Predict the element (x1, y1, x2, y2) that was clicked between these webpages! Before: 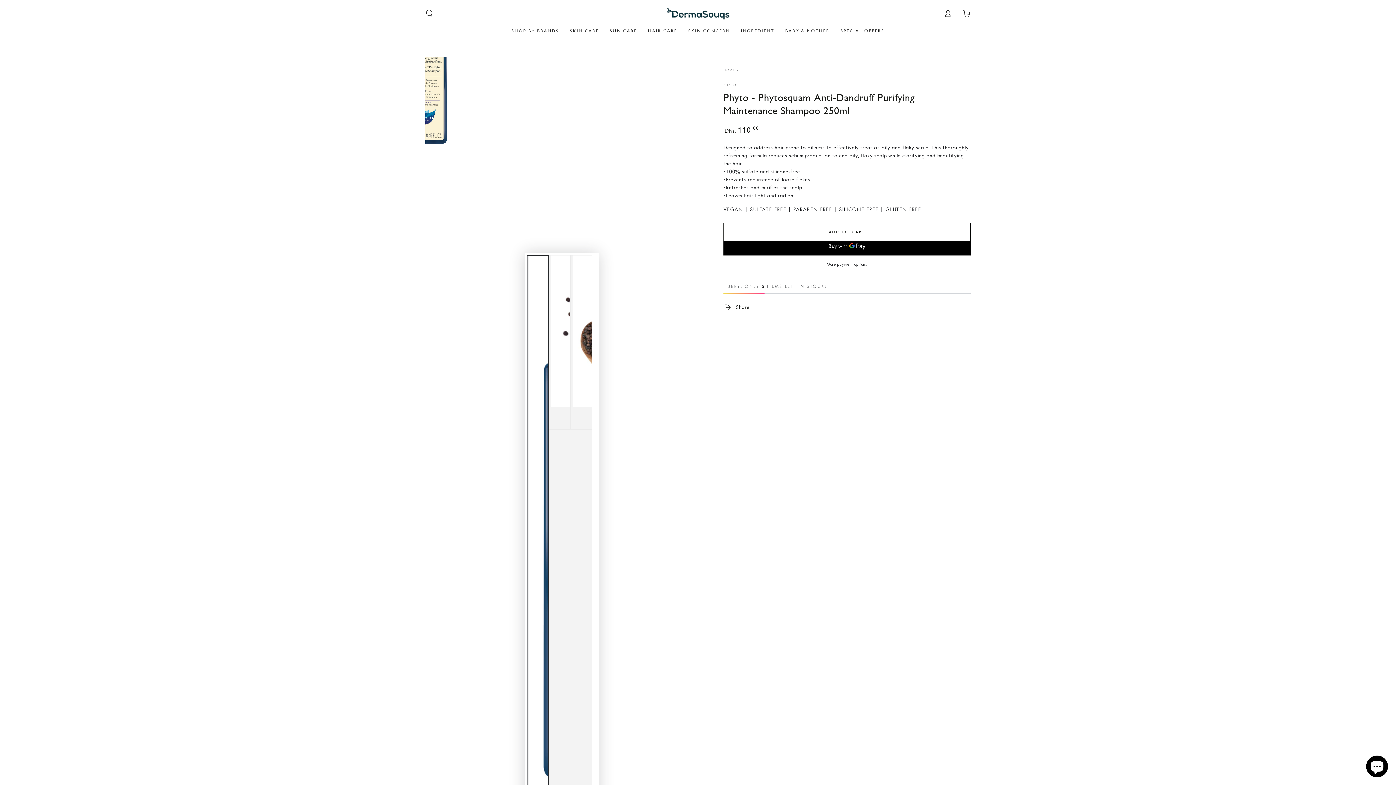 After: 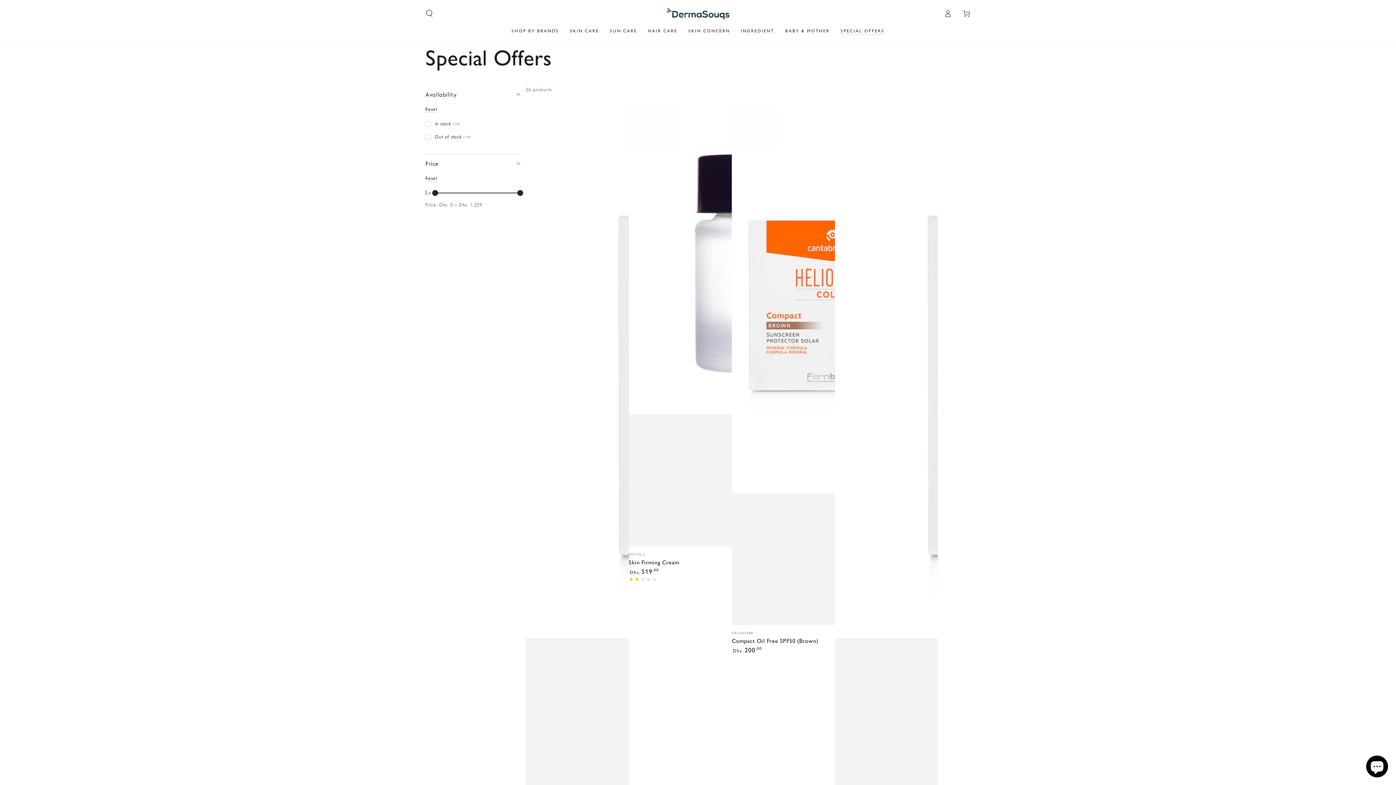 Action: label: SPECIAL OFFERS bbox: (835, 22, 890, 39)